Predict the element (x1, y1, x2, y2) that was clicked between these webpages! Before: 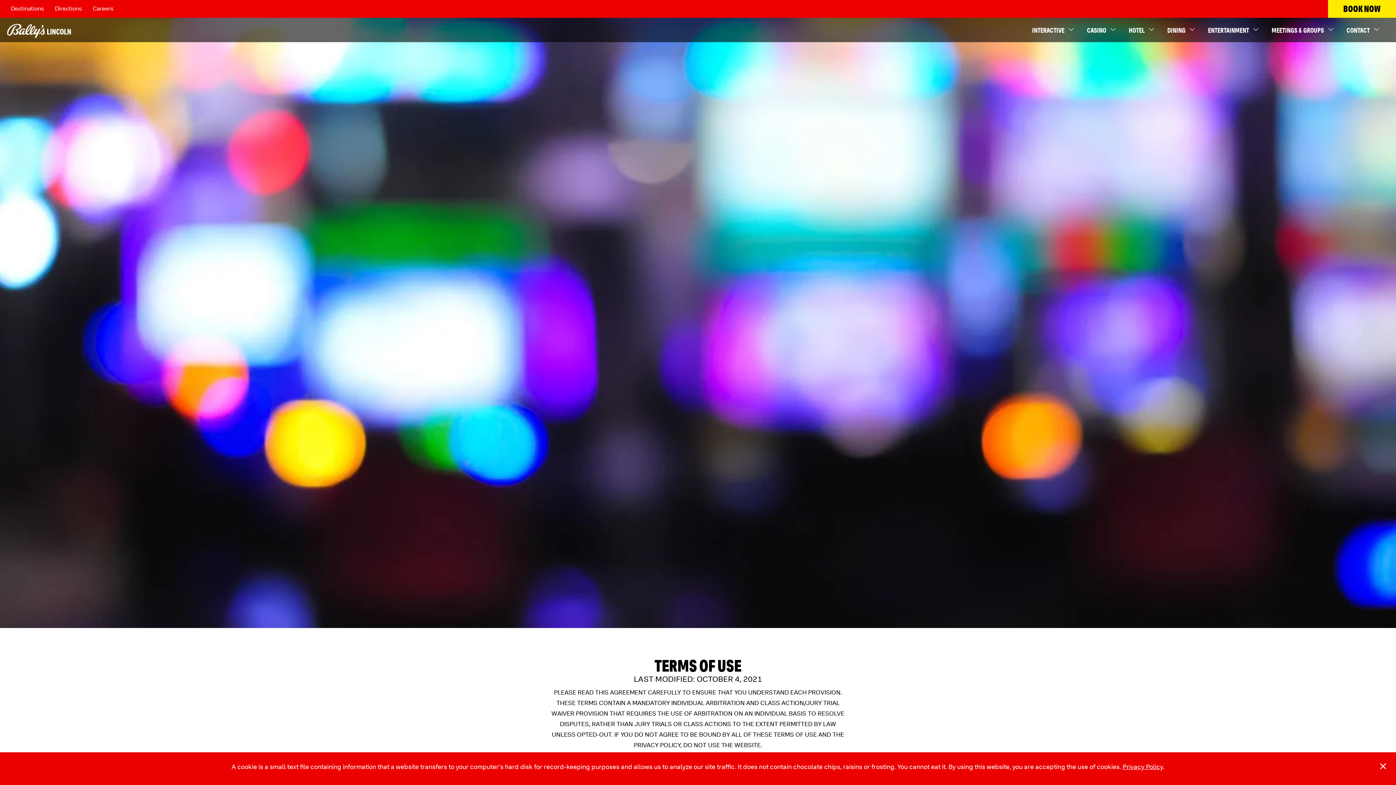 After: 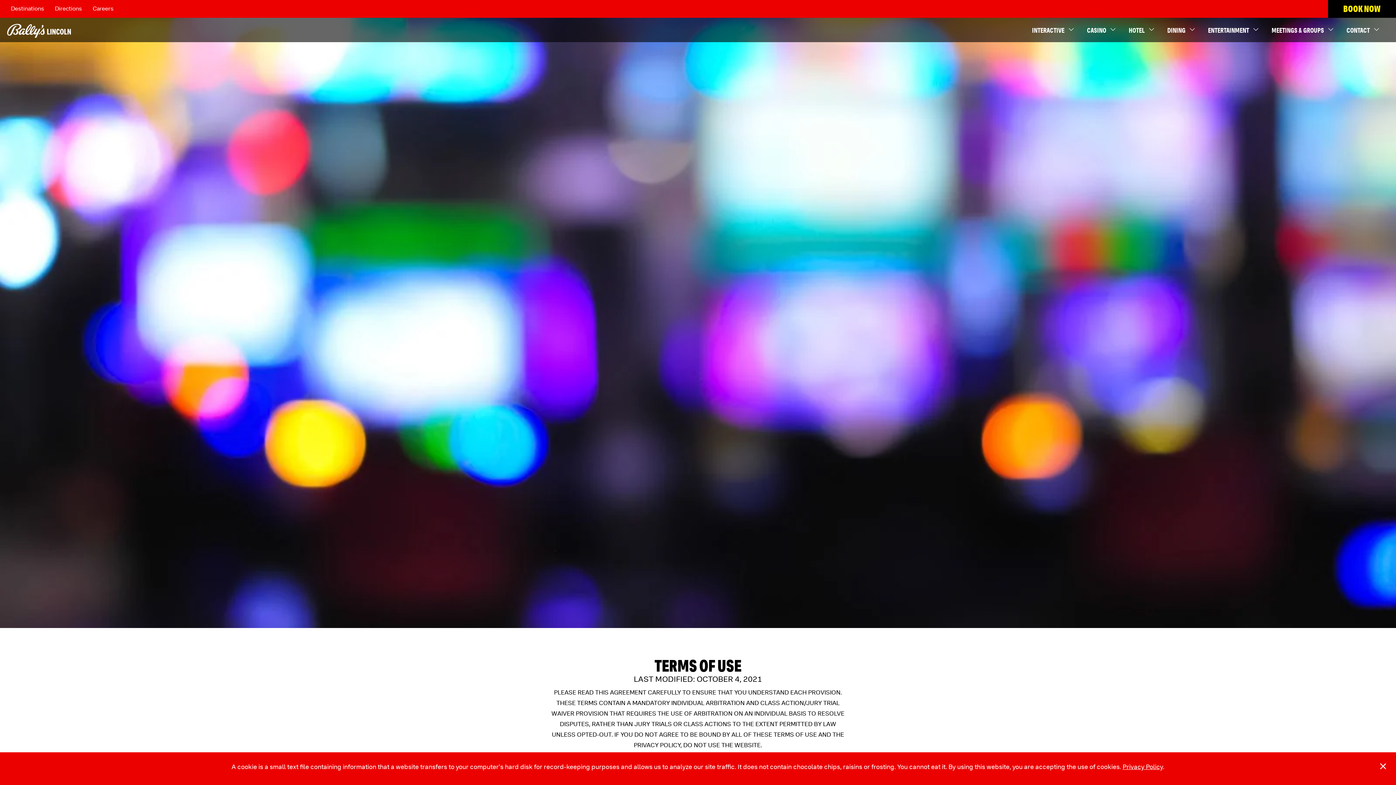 Action: bbox: (1328, 0, 1396, 17) label: BOOK NOW